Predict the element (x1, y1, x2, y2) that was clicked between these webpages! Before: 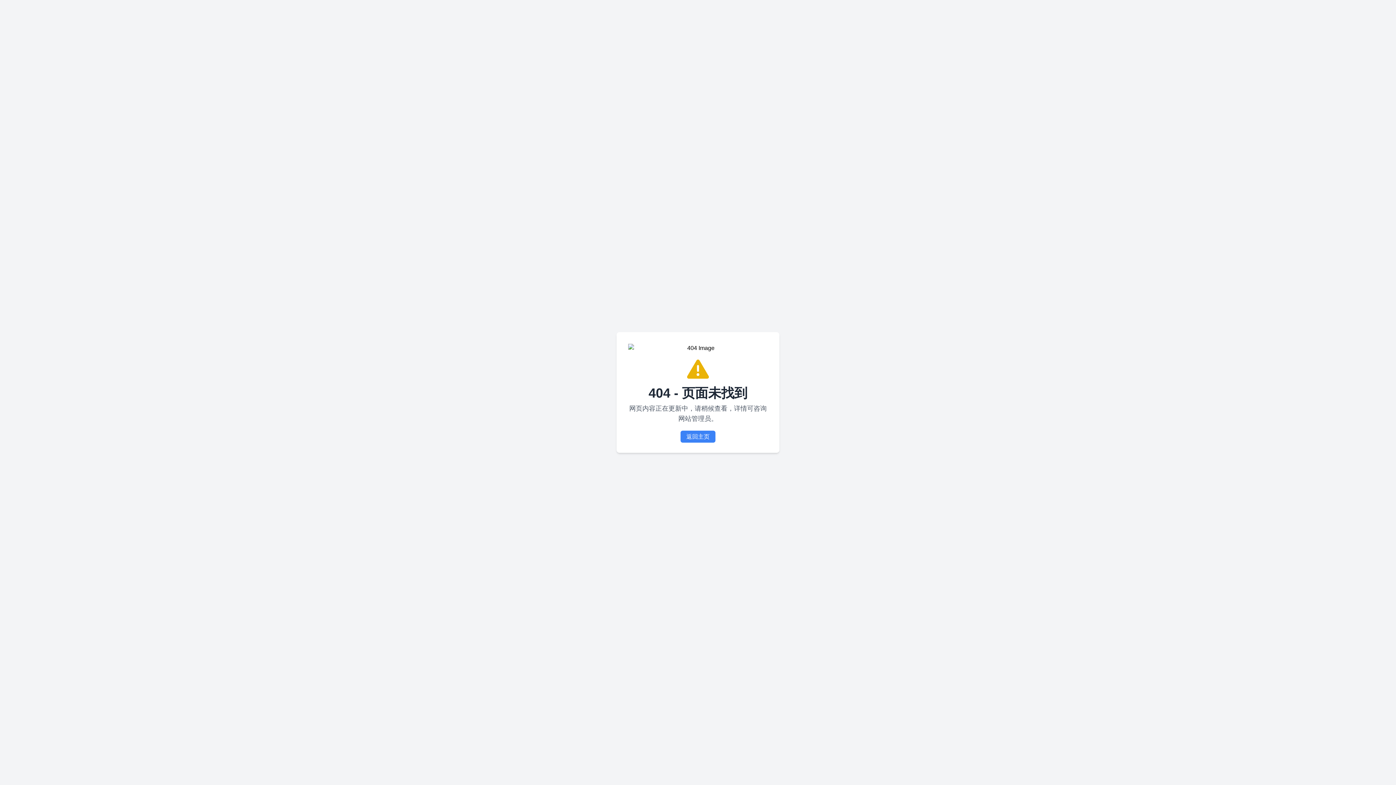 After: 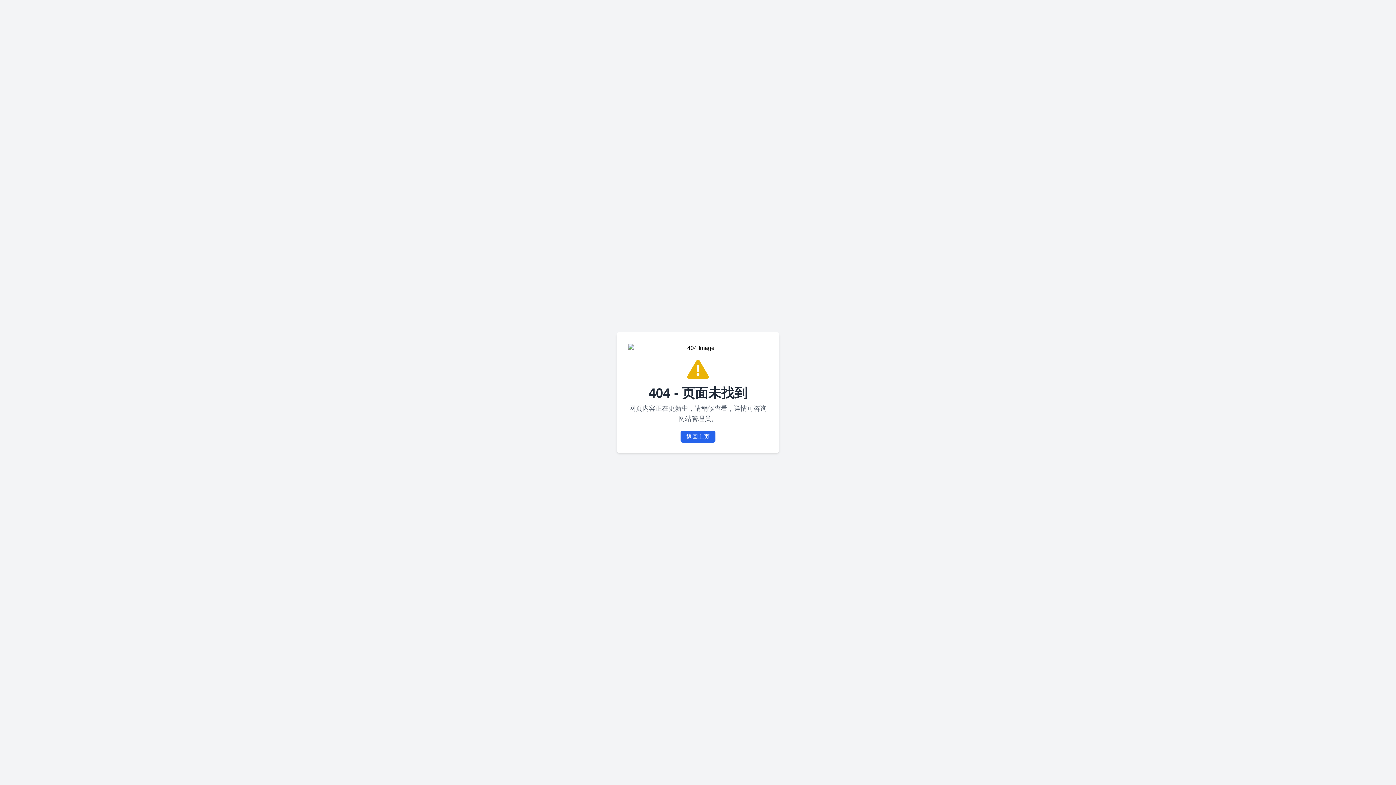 Action: bbox: (680, 430, 715, 442) label: 返回主页